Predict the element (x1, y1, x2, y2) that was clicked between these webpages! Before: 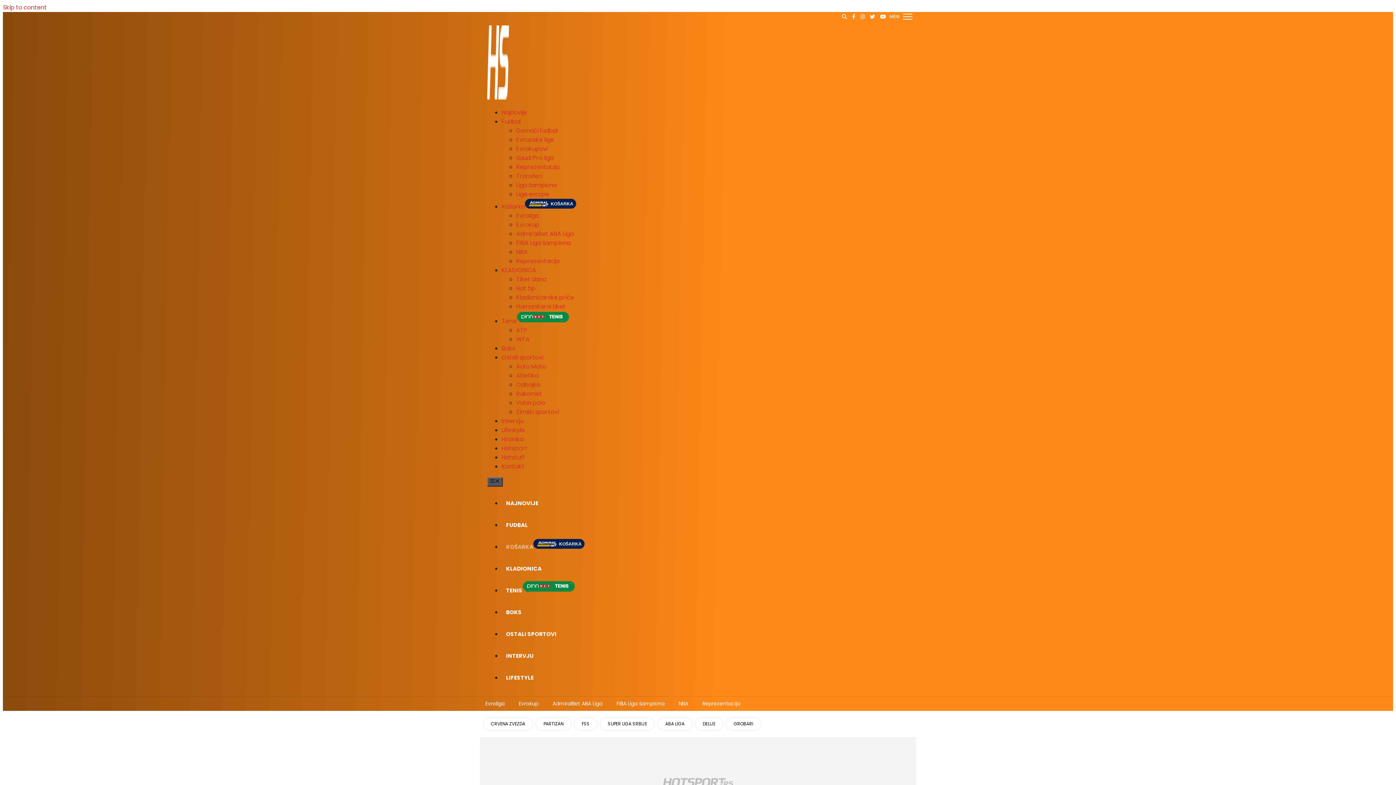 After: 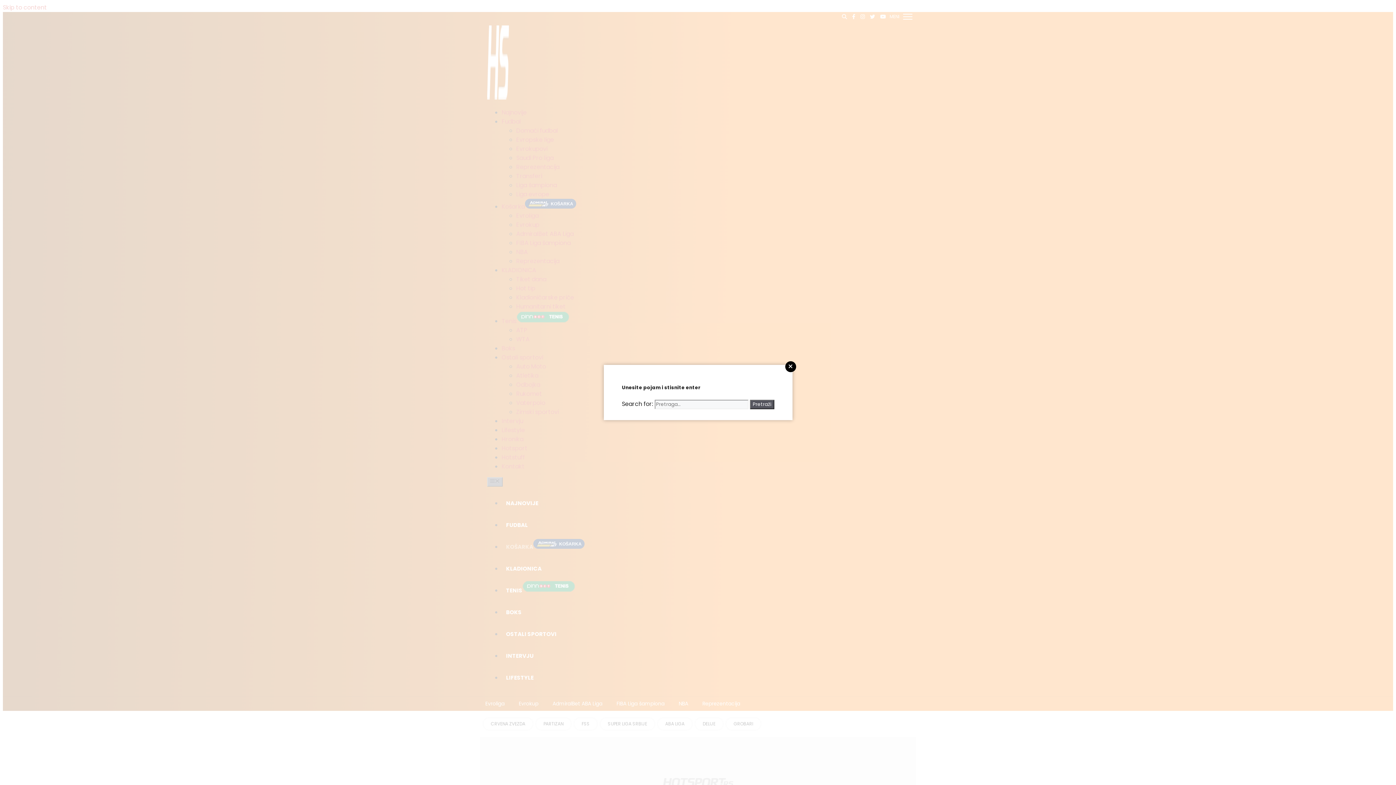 Action: bbox: (842, 13, 847, 20)